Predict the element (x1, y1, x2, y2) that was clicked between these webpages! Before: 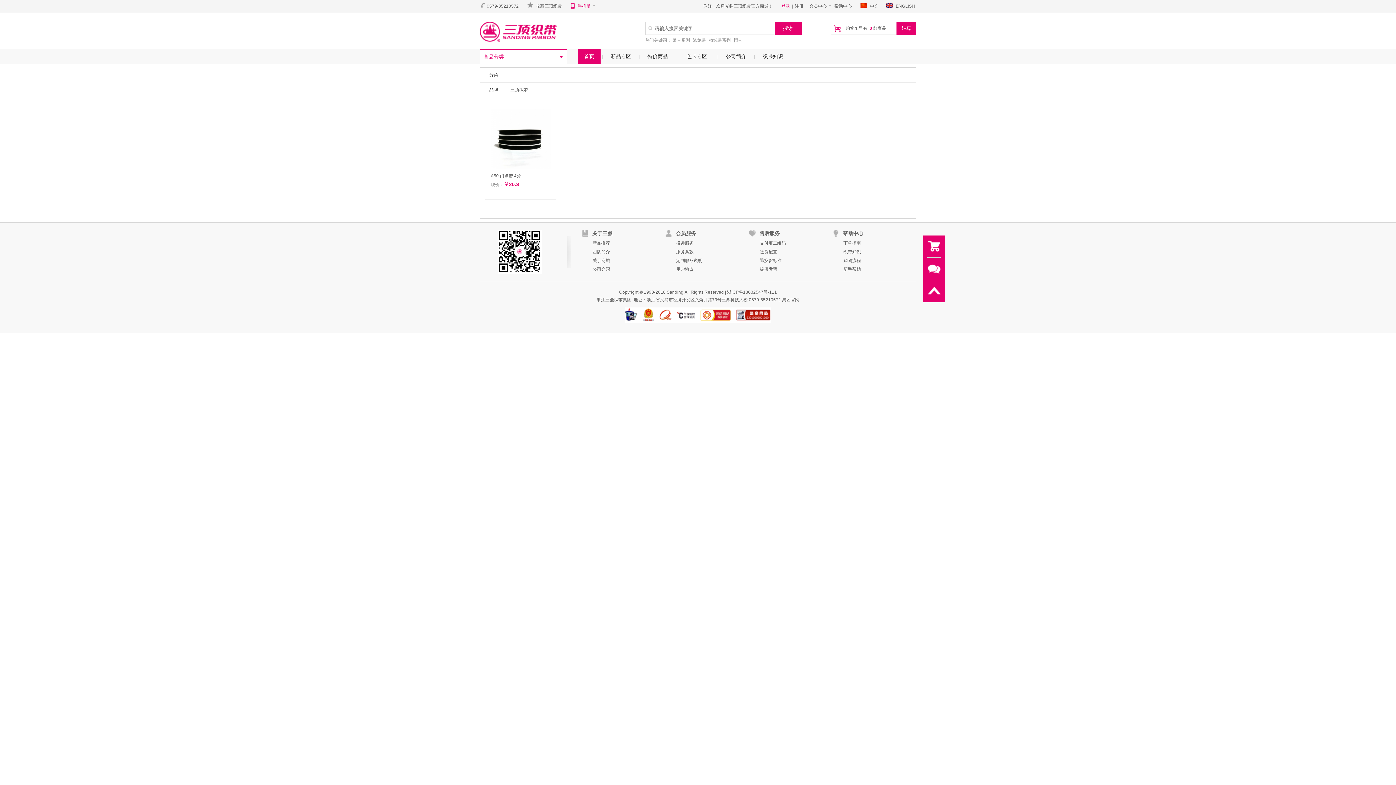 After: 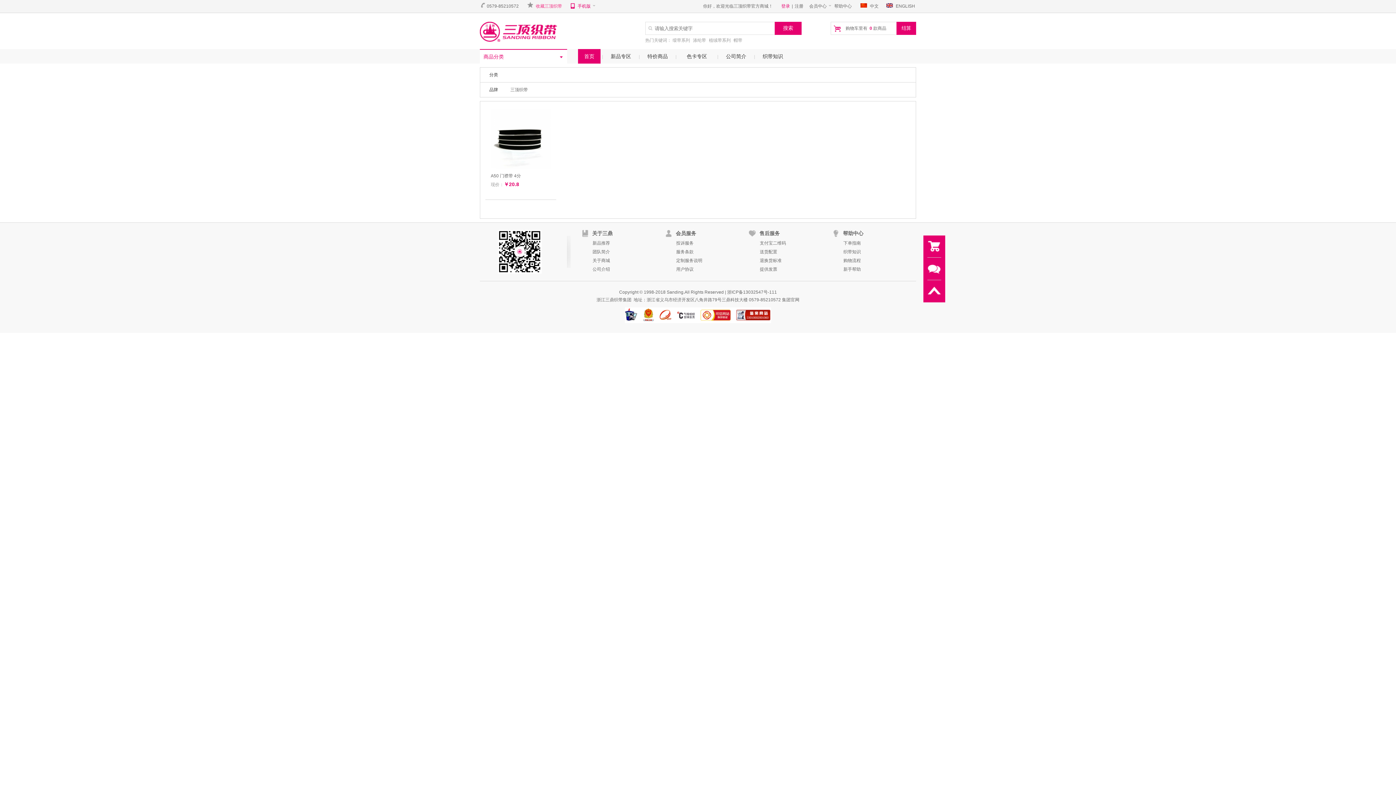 Action: label: 收藏三顶织带 bbox: (536, 3, 562, 8)